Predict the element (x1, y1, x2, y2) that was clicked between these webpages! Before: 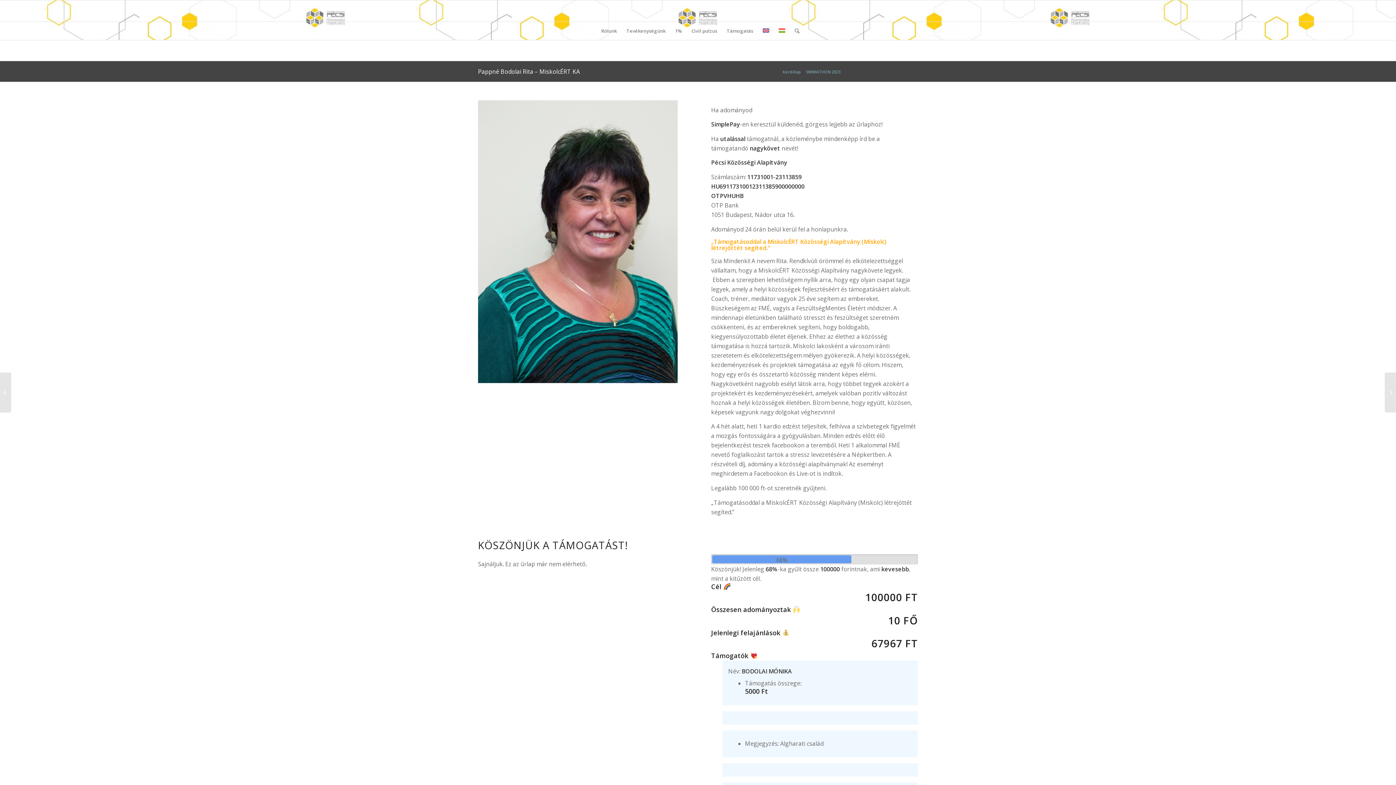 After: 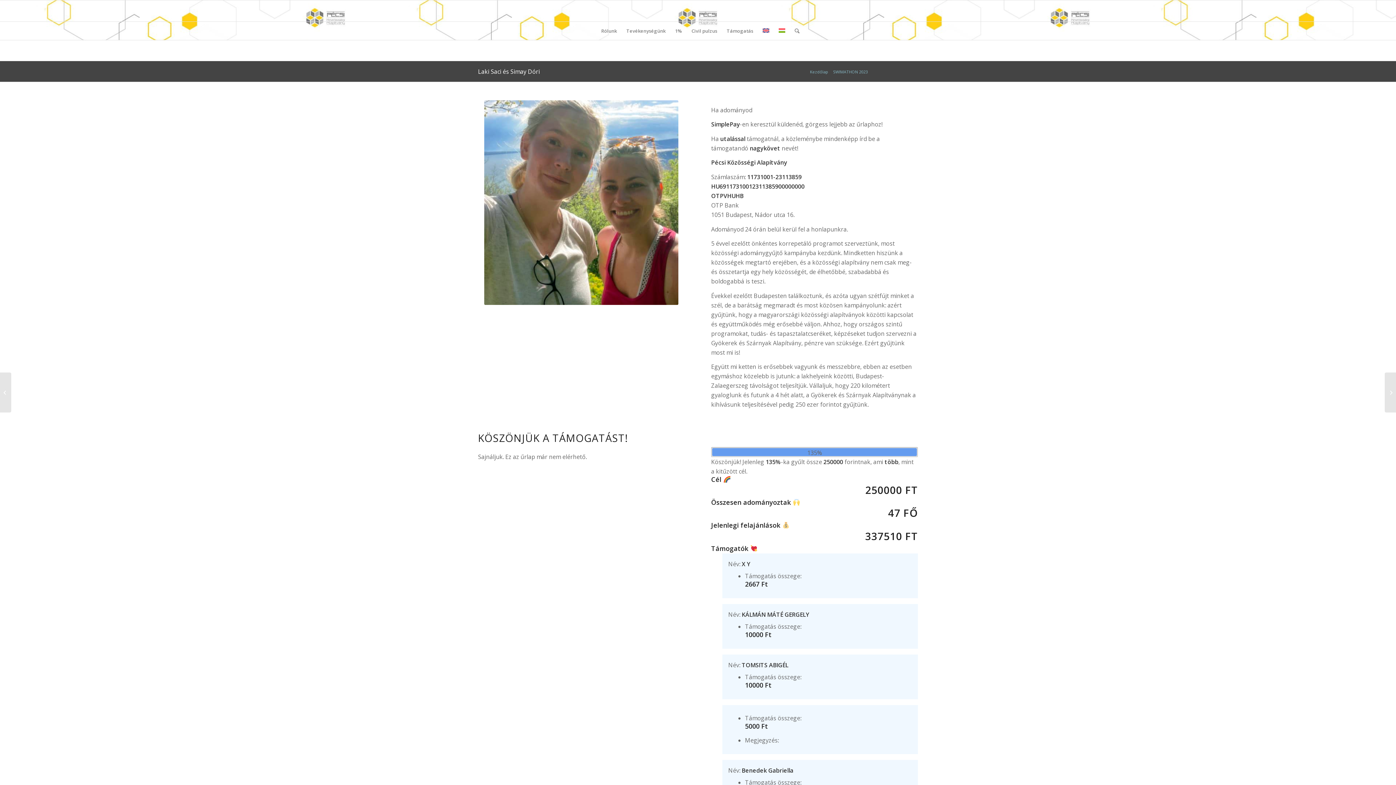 Action: bbox: (0, 372, 11, 412) label: Laki Saci és Simay Dóri	